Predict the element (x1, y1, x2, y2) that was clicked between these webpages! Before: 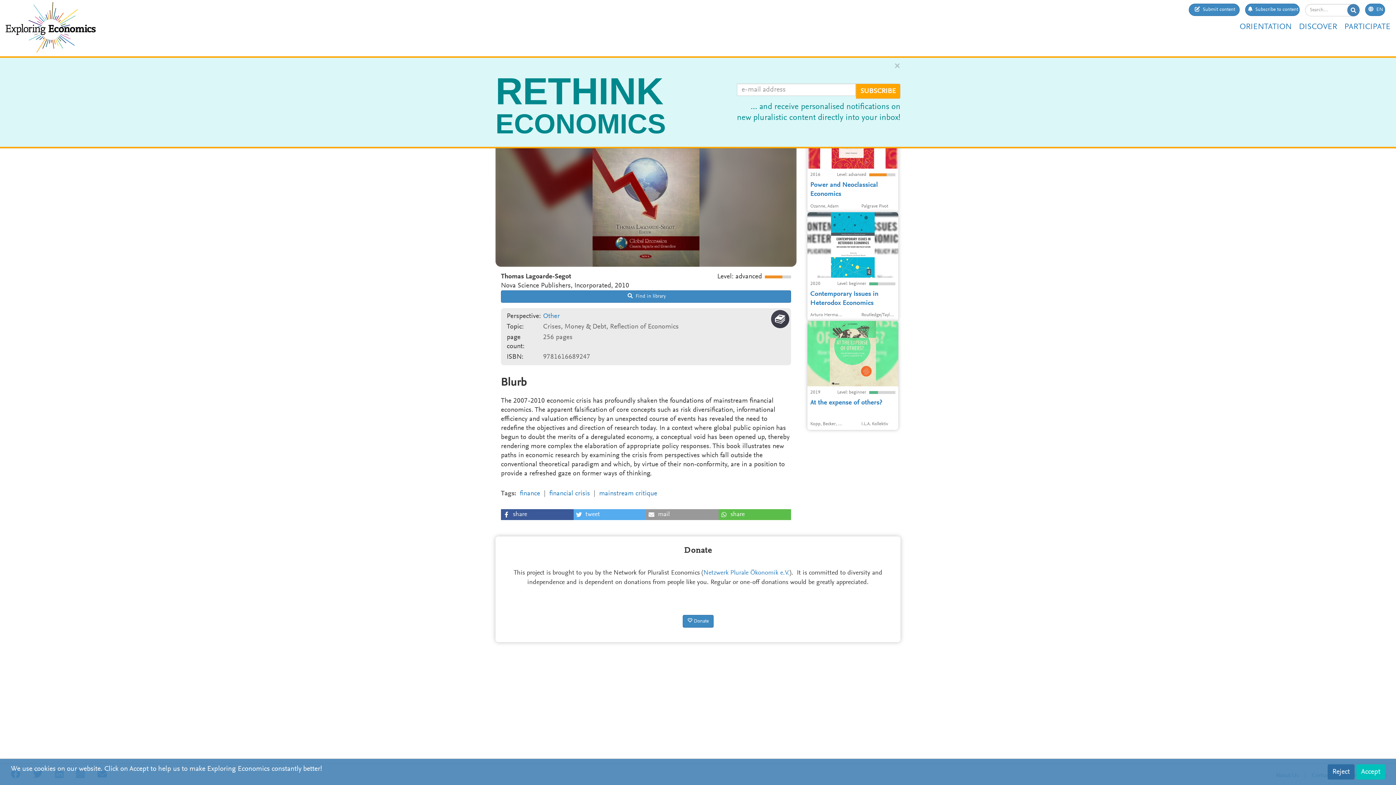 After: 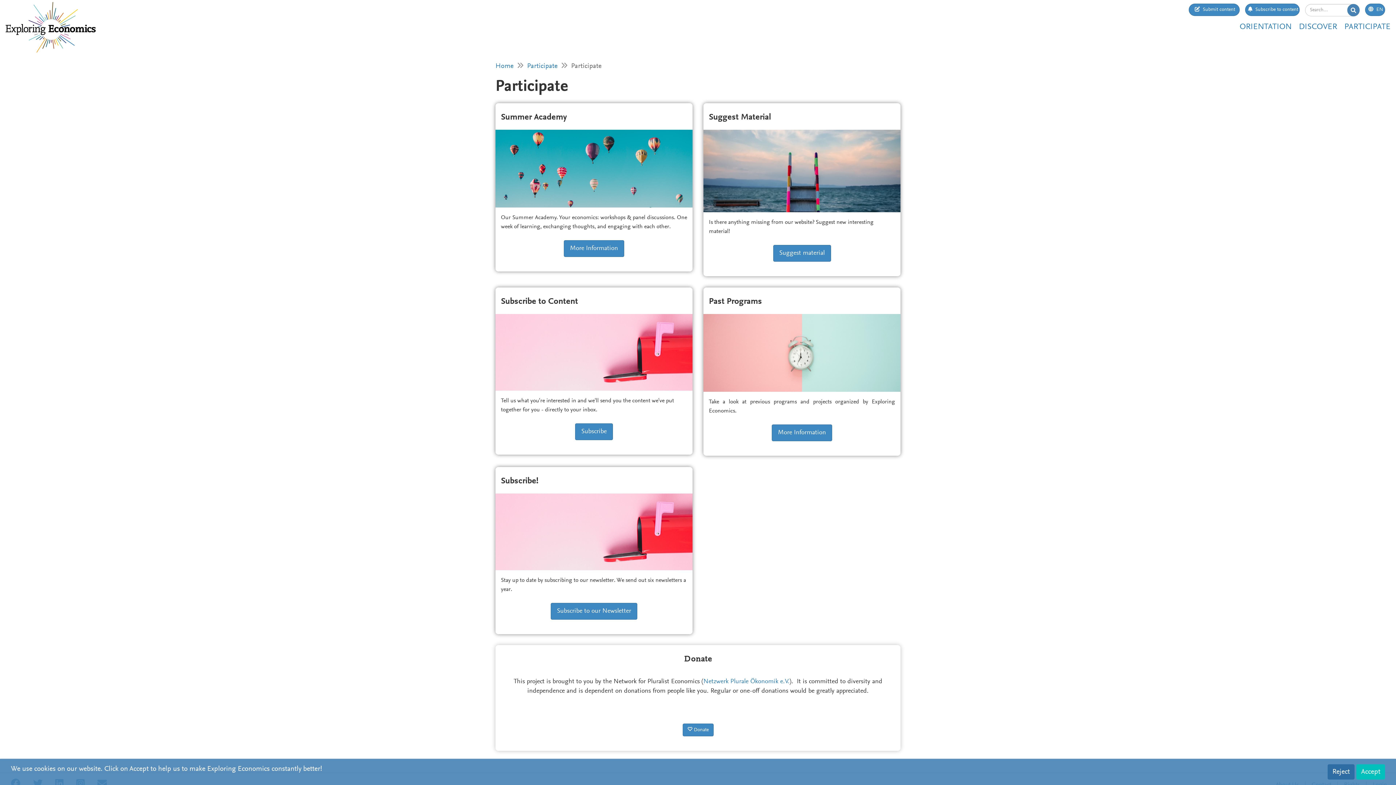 Action: label: PARTICIPATE bbox: (1344, 22, 1390, 31)